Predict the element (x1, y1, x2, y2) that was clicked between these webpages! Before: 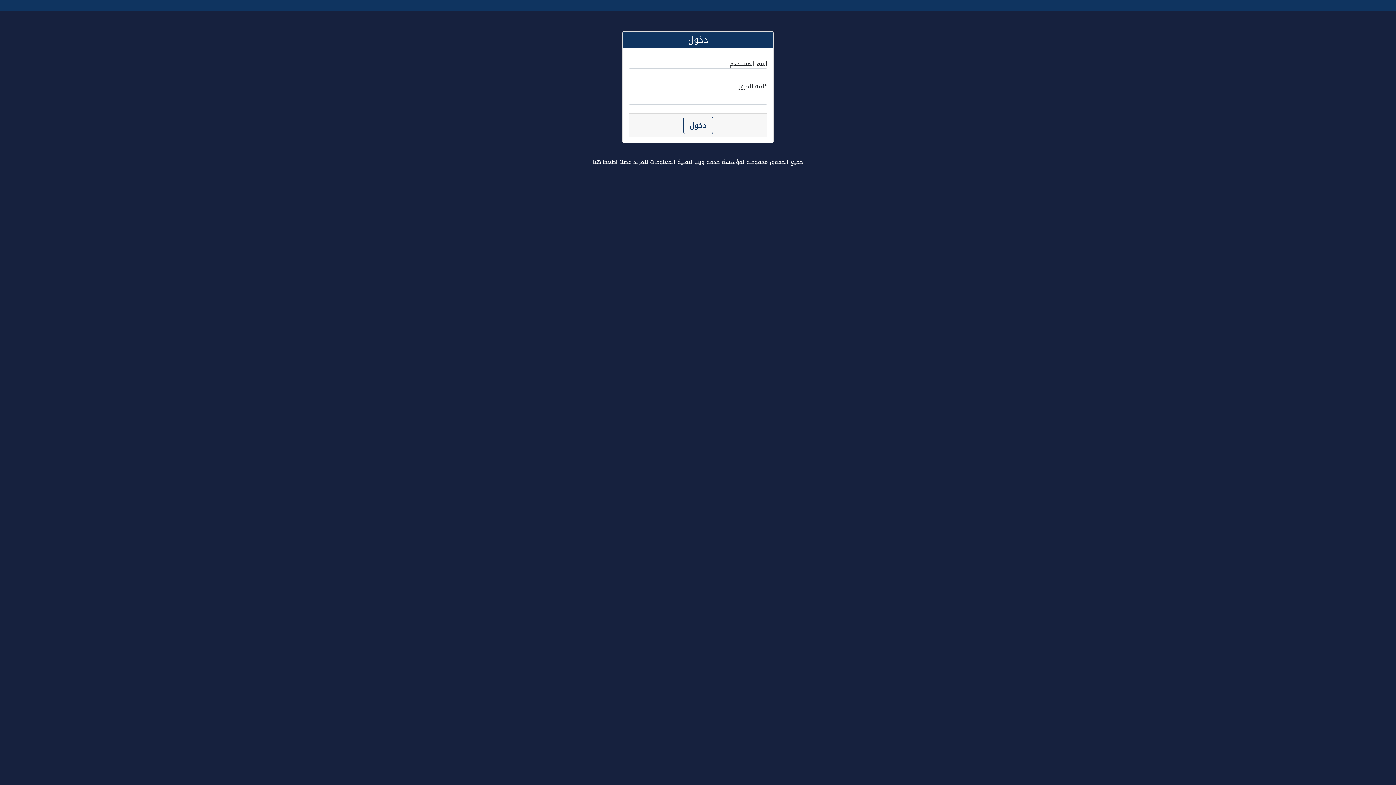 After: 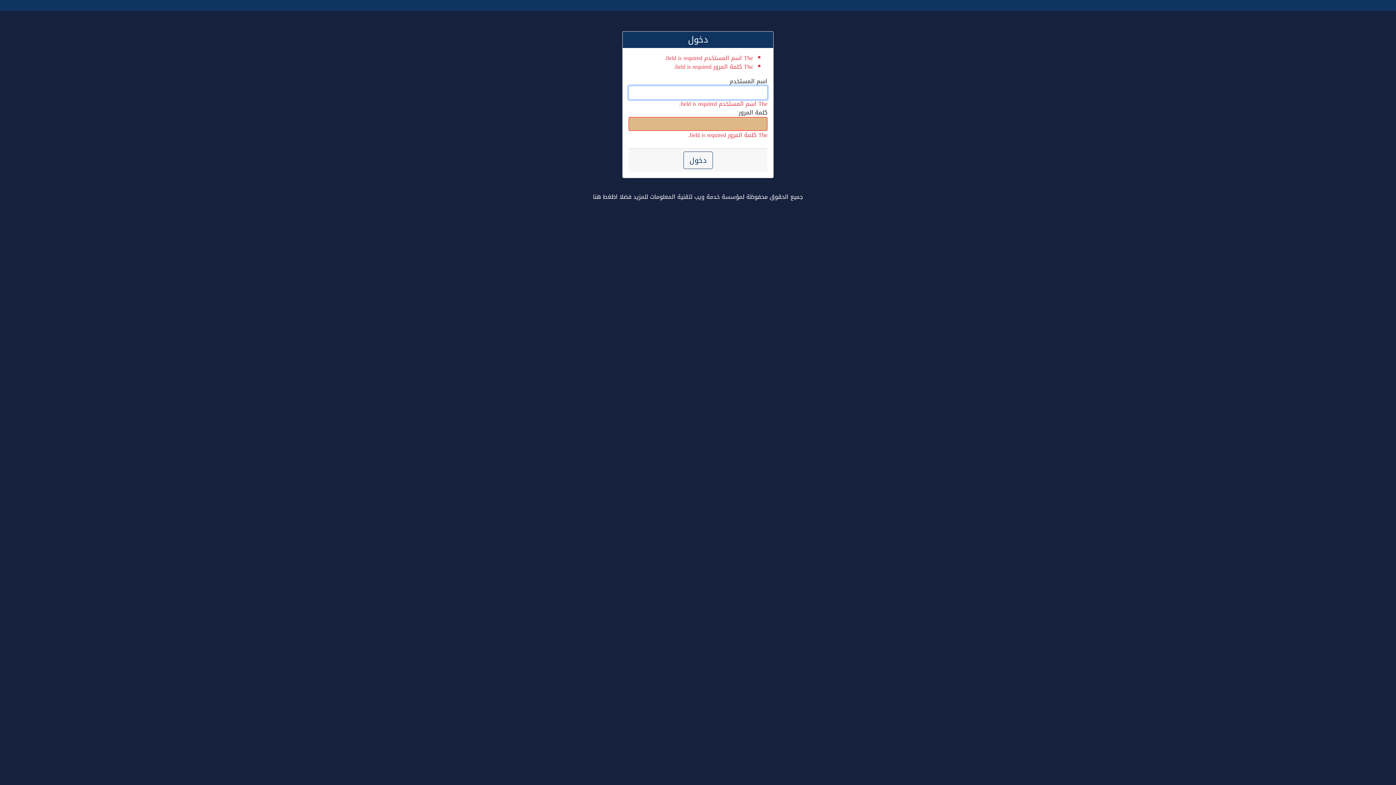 Action: label: دخول bbox: (683, 116, 712, 134)